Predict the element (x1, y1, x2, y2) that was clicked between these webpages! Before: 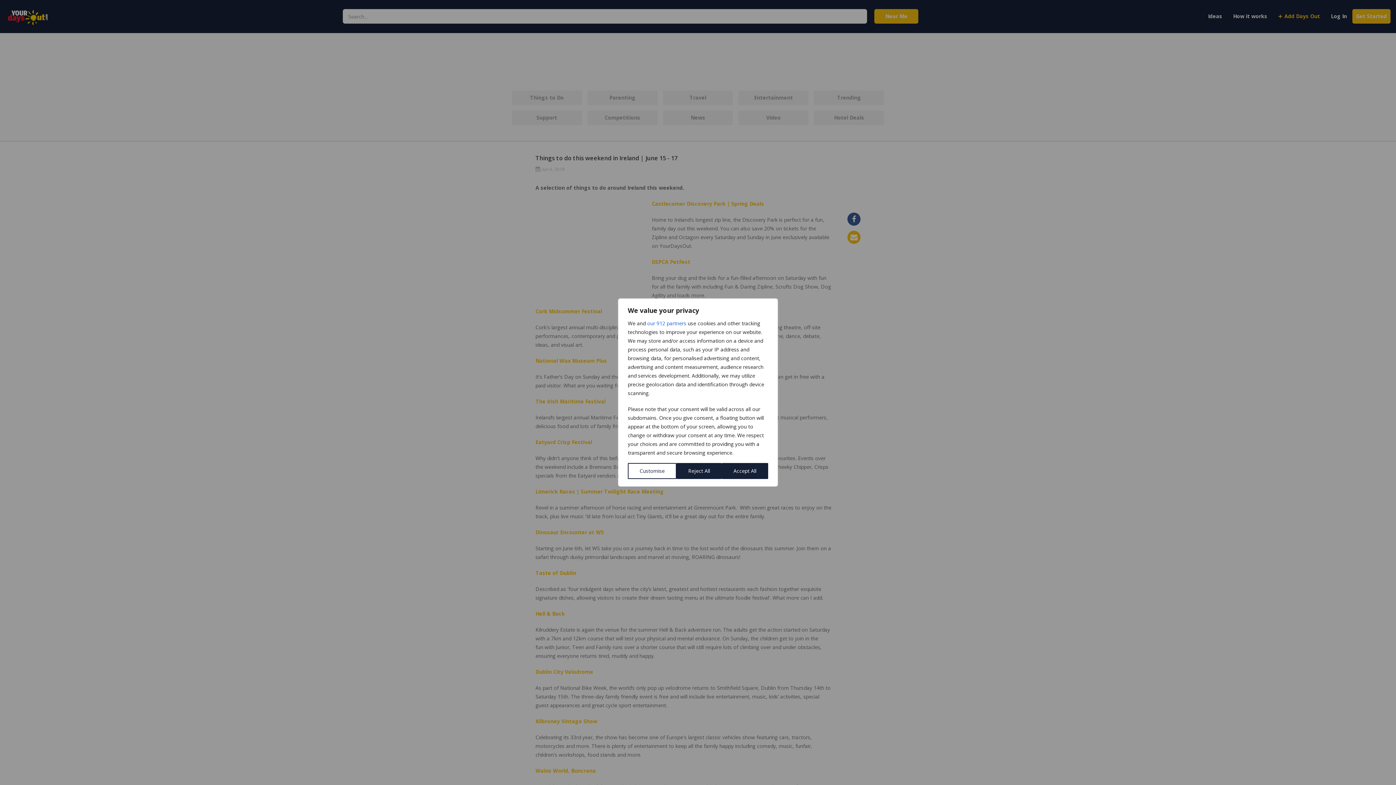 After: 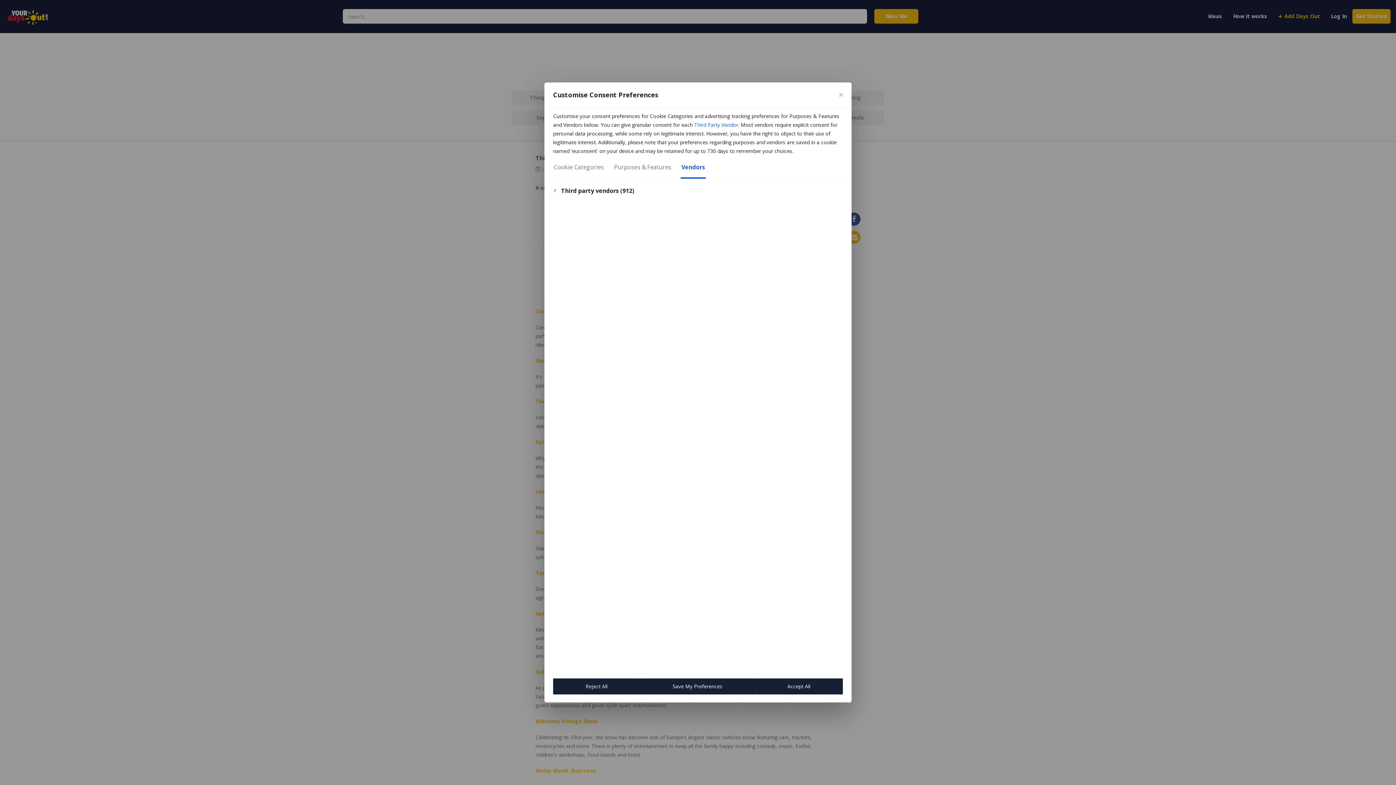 Action: bbox: (647, 319, 686, 328) label: our 912 partners